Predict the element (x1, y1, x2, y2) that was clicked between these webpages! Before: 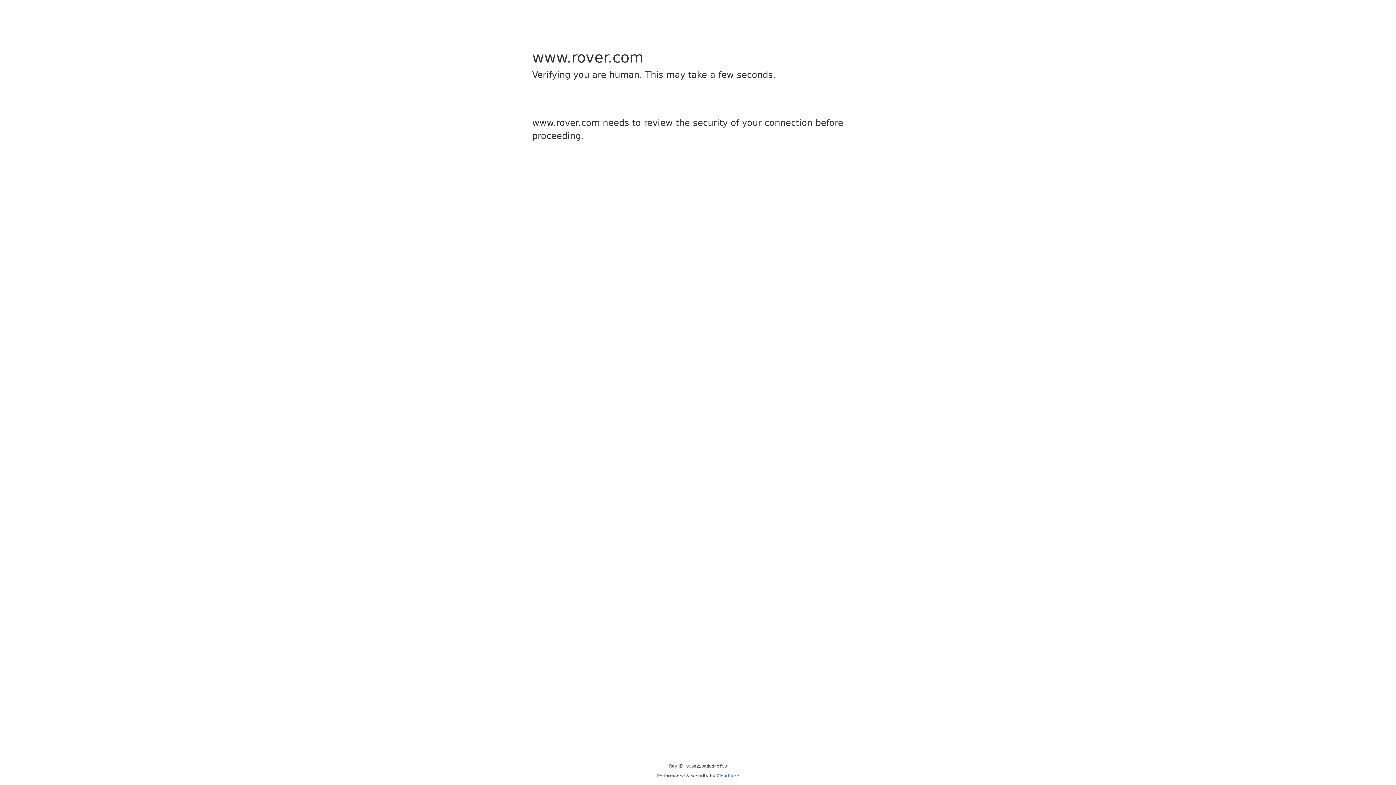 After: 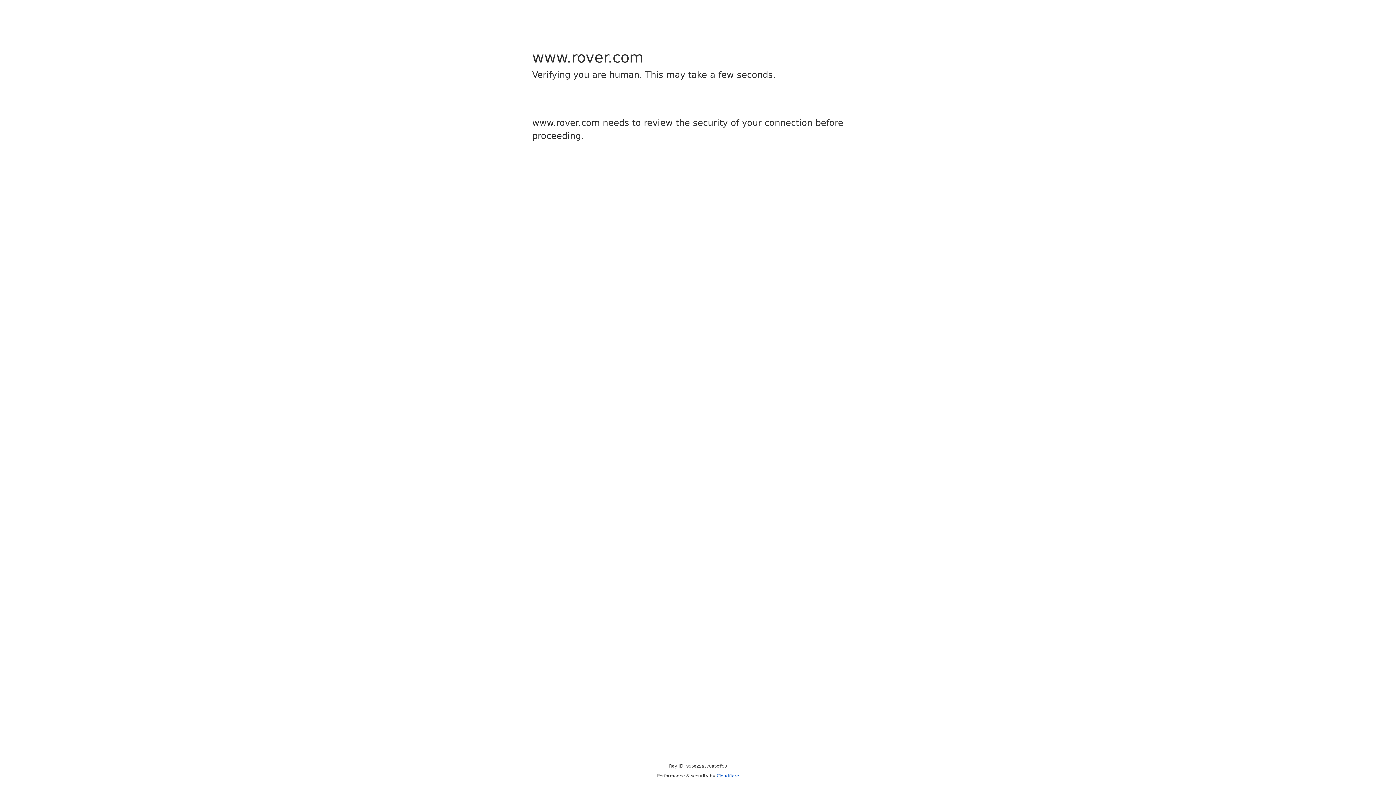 Action: bbox: (716, 773, 739, 778) label: Cloudflare